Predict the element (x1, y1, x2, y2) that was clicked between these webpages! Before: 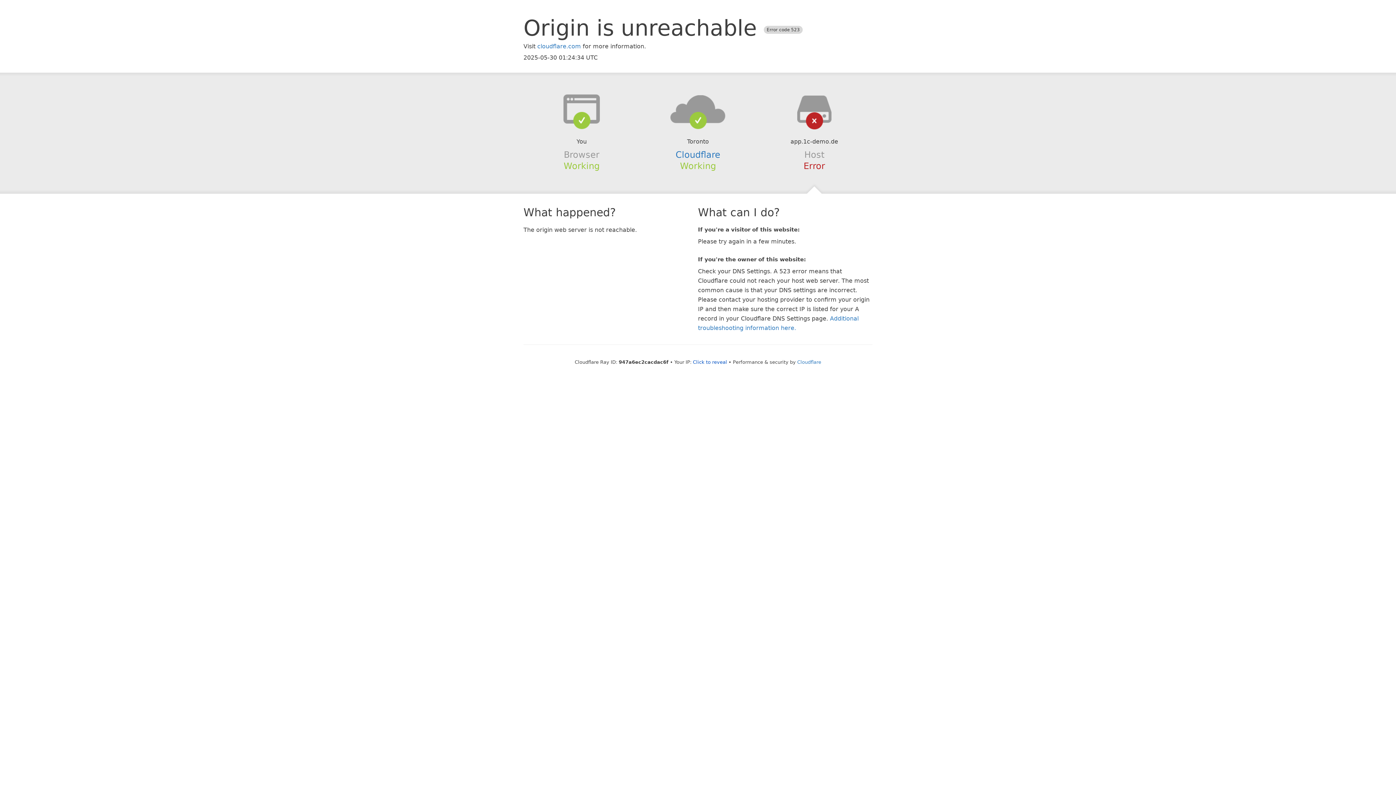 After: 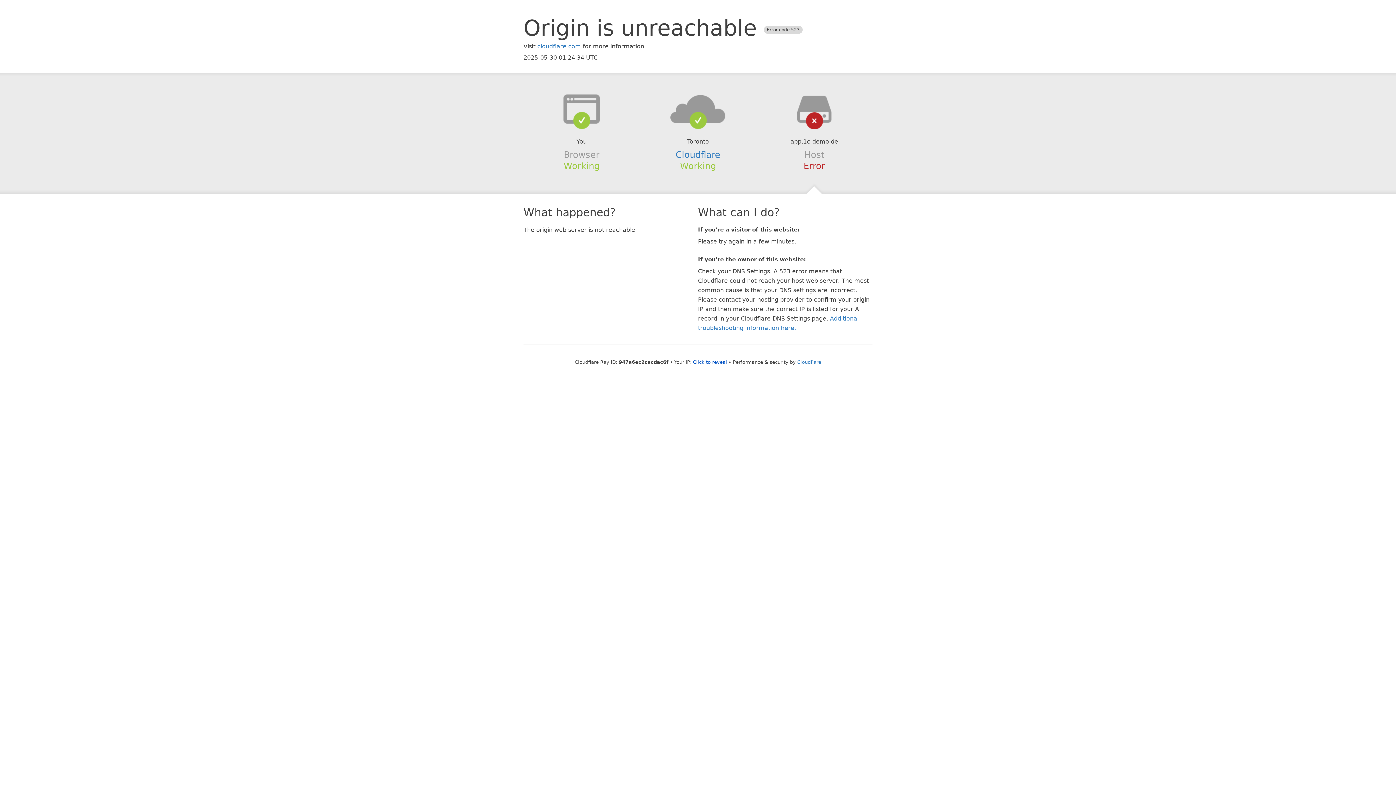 Action: bbox: (639, 94, 756, 123)